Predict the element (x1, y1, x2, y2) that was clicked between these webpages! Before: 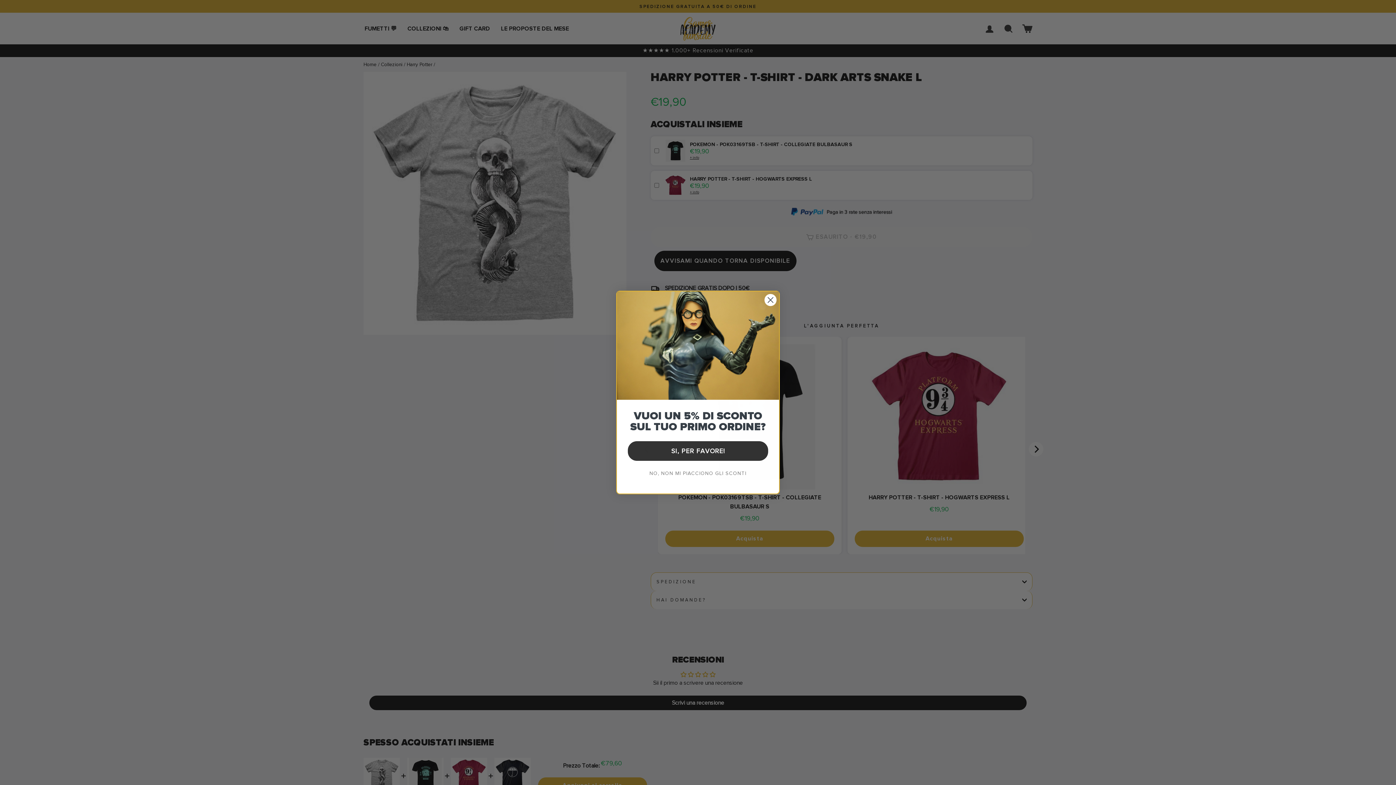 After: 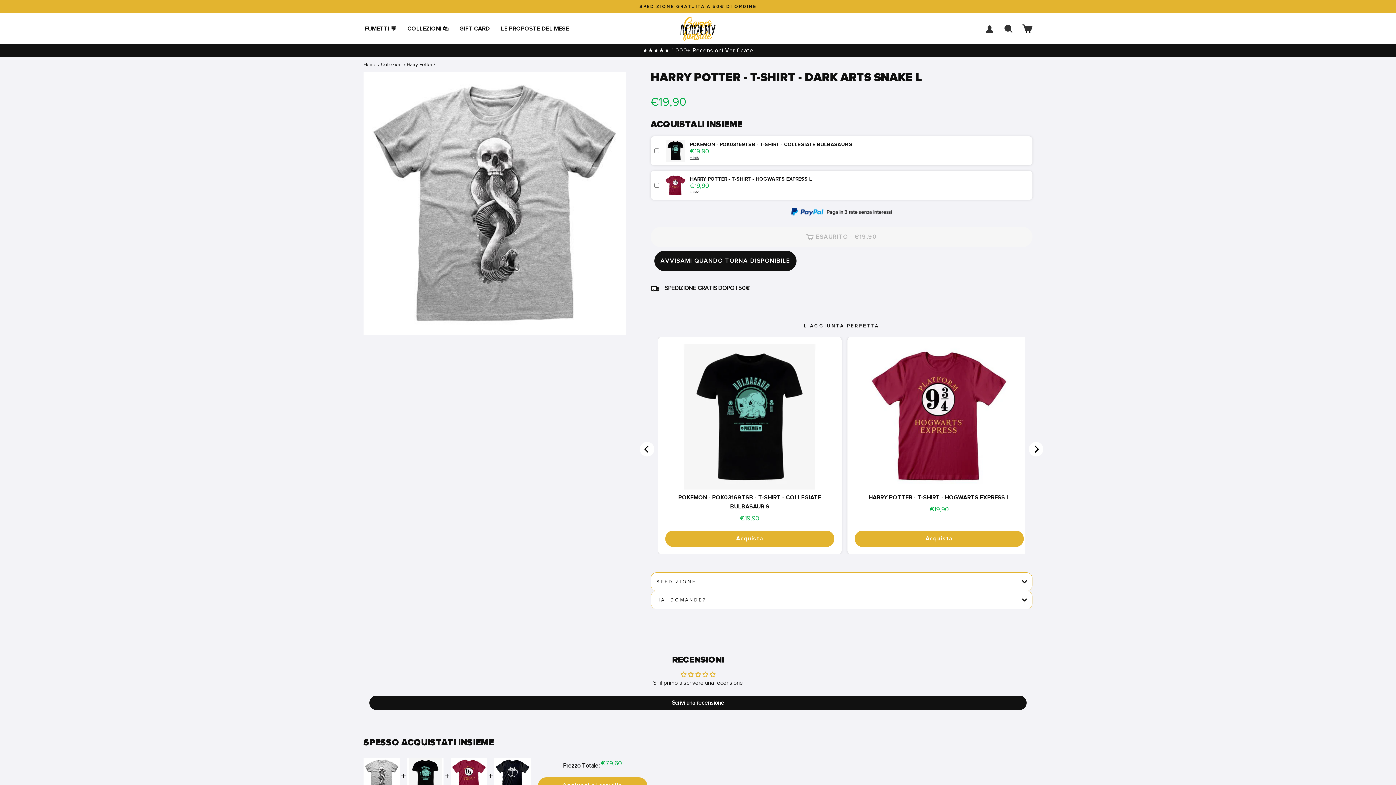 Action: label: Close dialog bbox: (764, 293, 777, 306)